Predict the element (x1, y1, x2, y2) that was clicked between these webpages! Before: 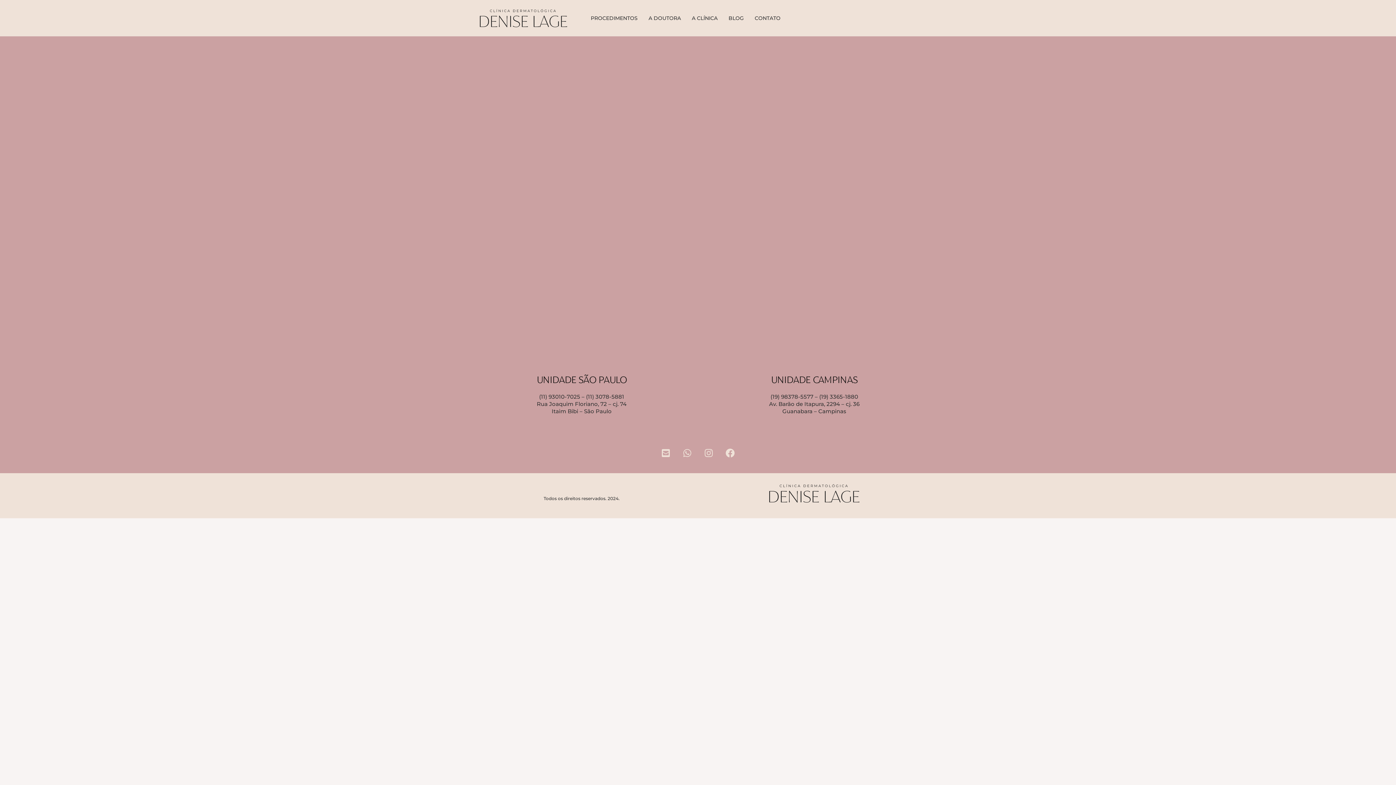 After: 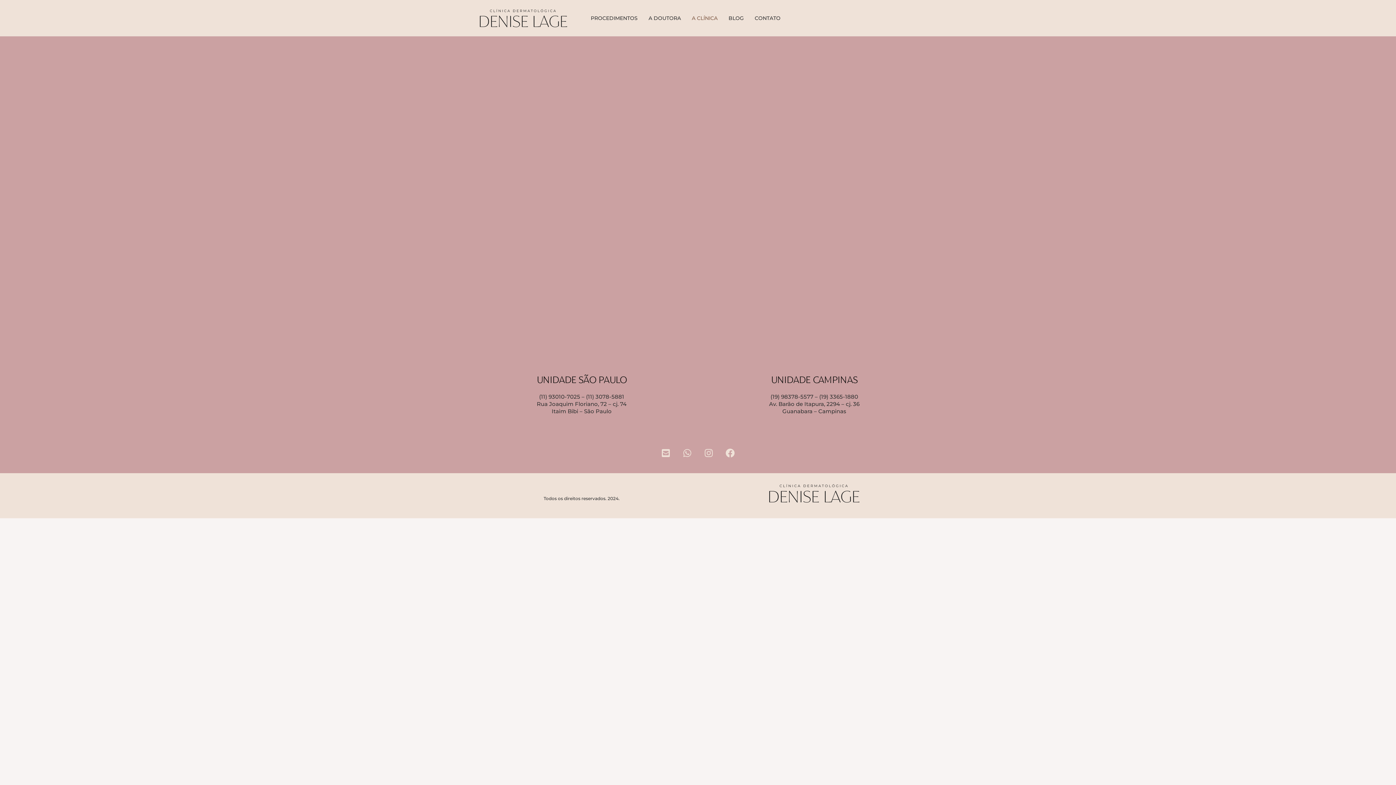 Action: bbox: (686, 3, 723, 32) label: A CLÍNICA